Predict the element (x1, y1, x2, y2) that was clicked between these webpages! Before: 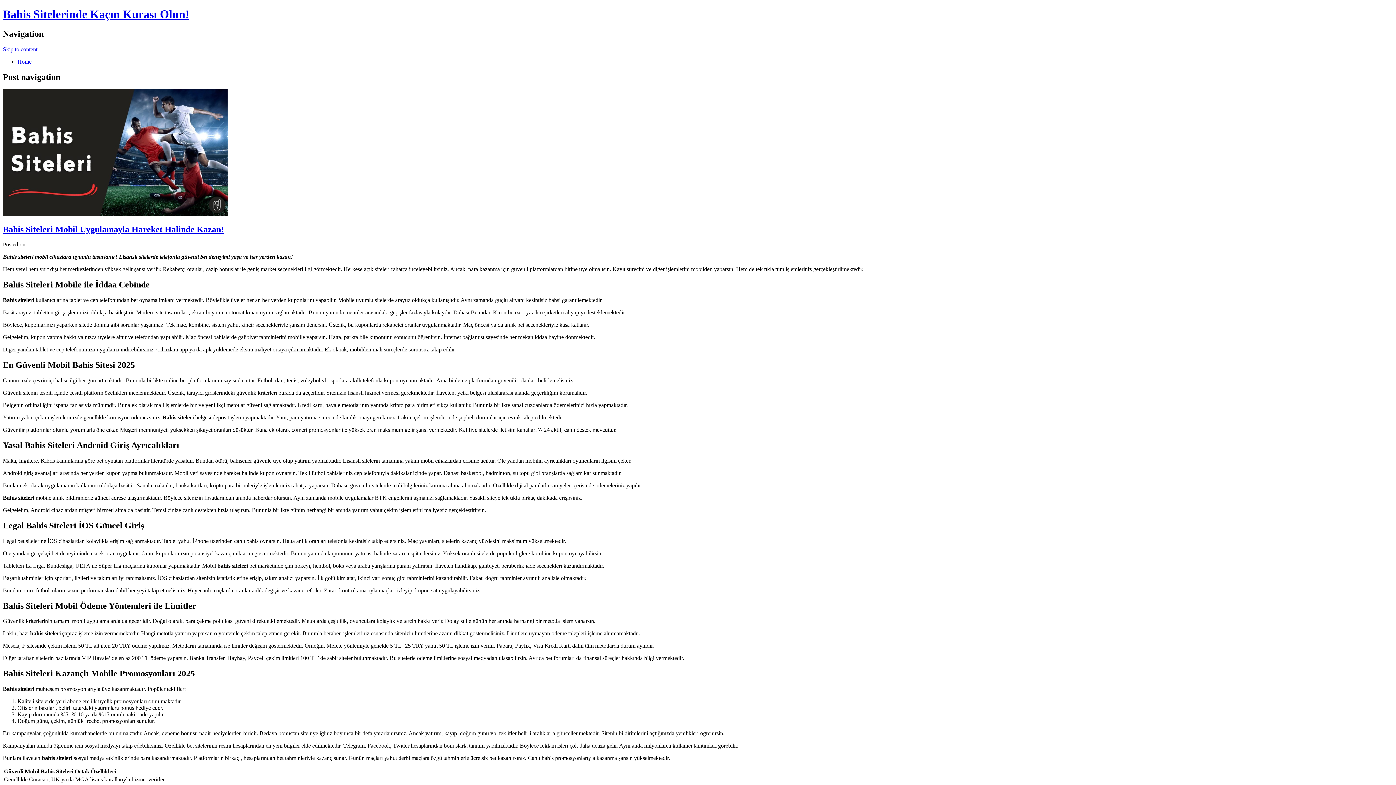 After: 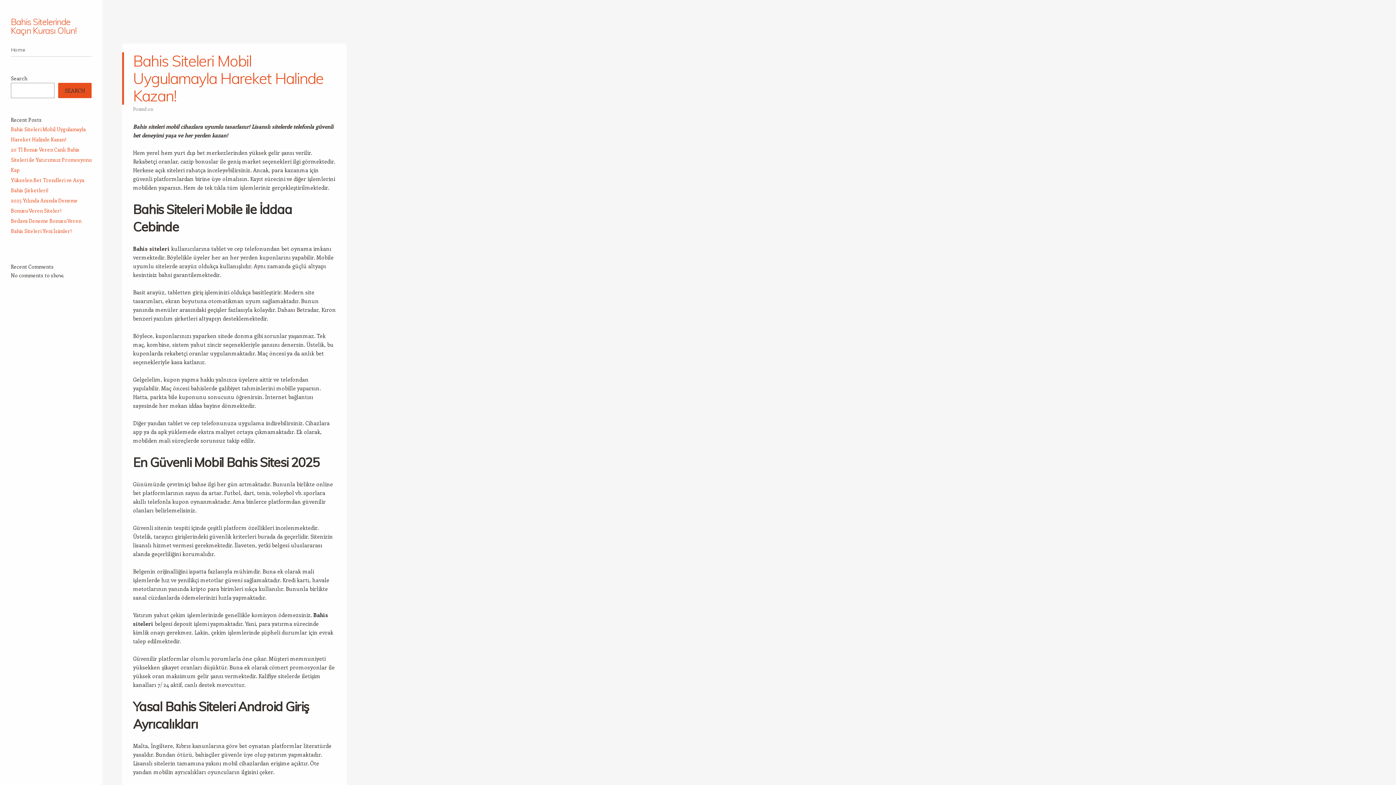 Action: bbox: (2, 210, 227, 216)